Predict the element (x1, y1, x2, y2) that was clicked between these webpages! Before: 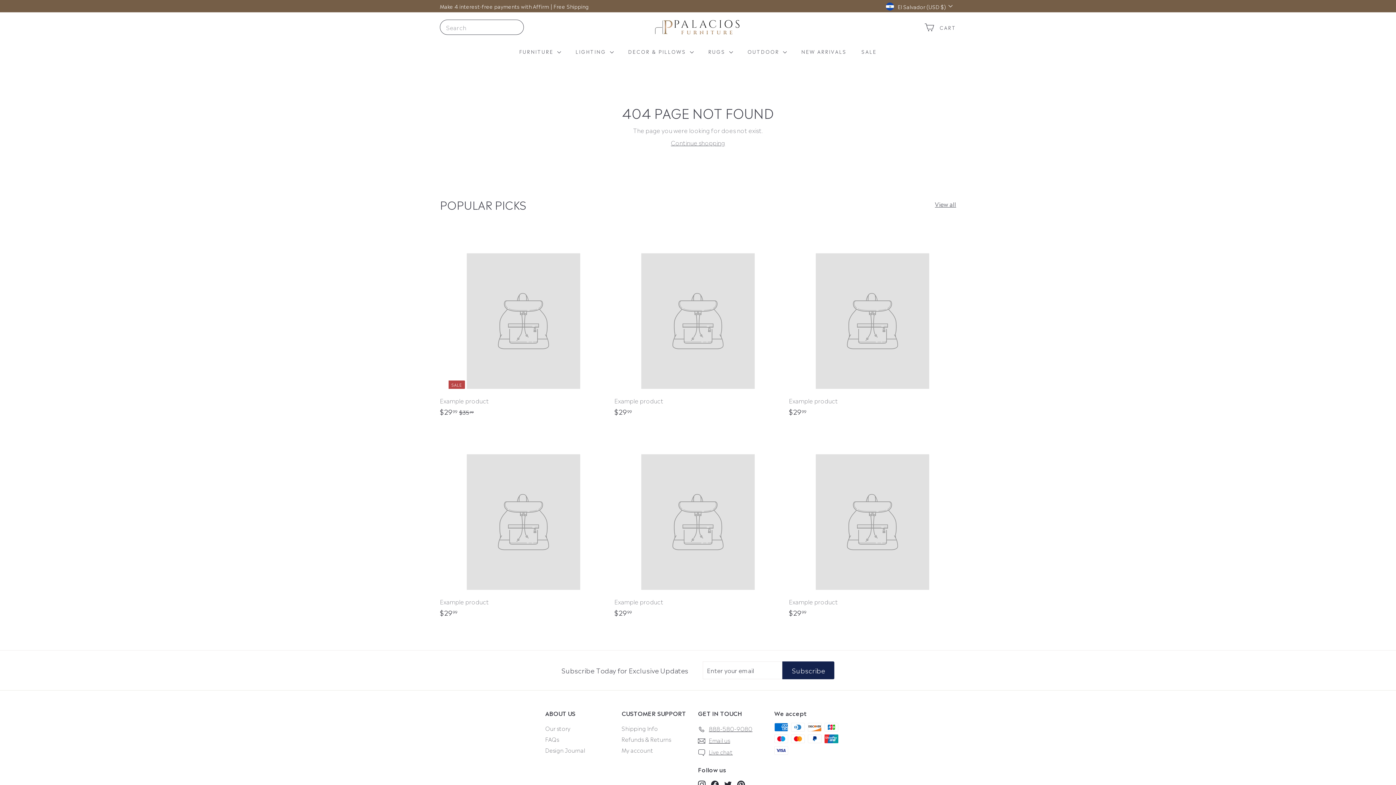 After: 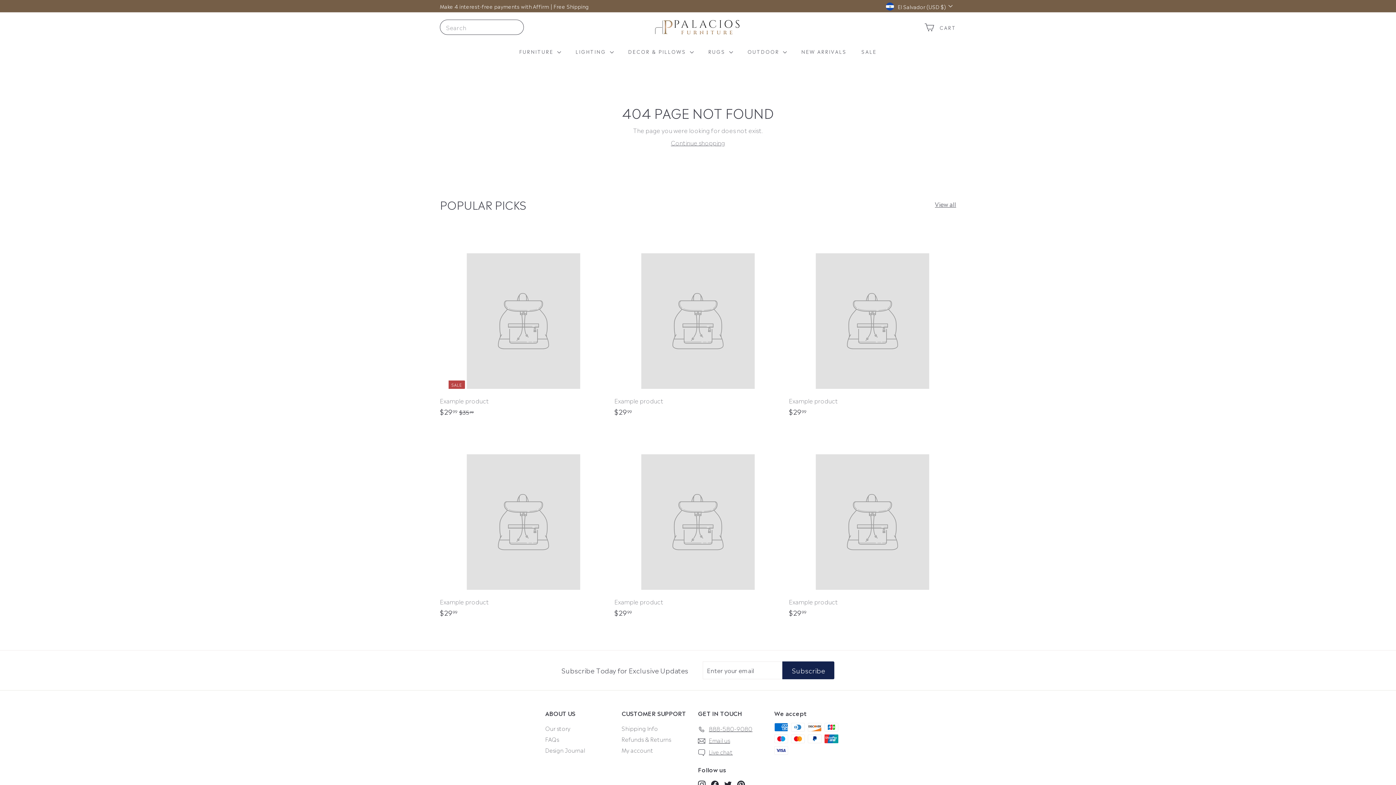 Action: label: Example product
$2999
$29.99 bbox: (440, 427, 607, 624)